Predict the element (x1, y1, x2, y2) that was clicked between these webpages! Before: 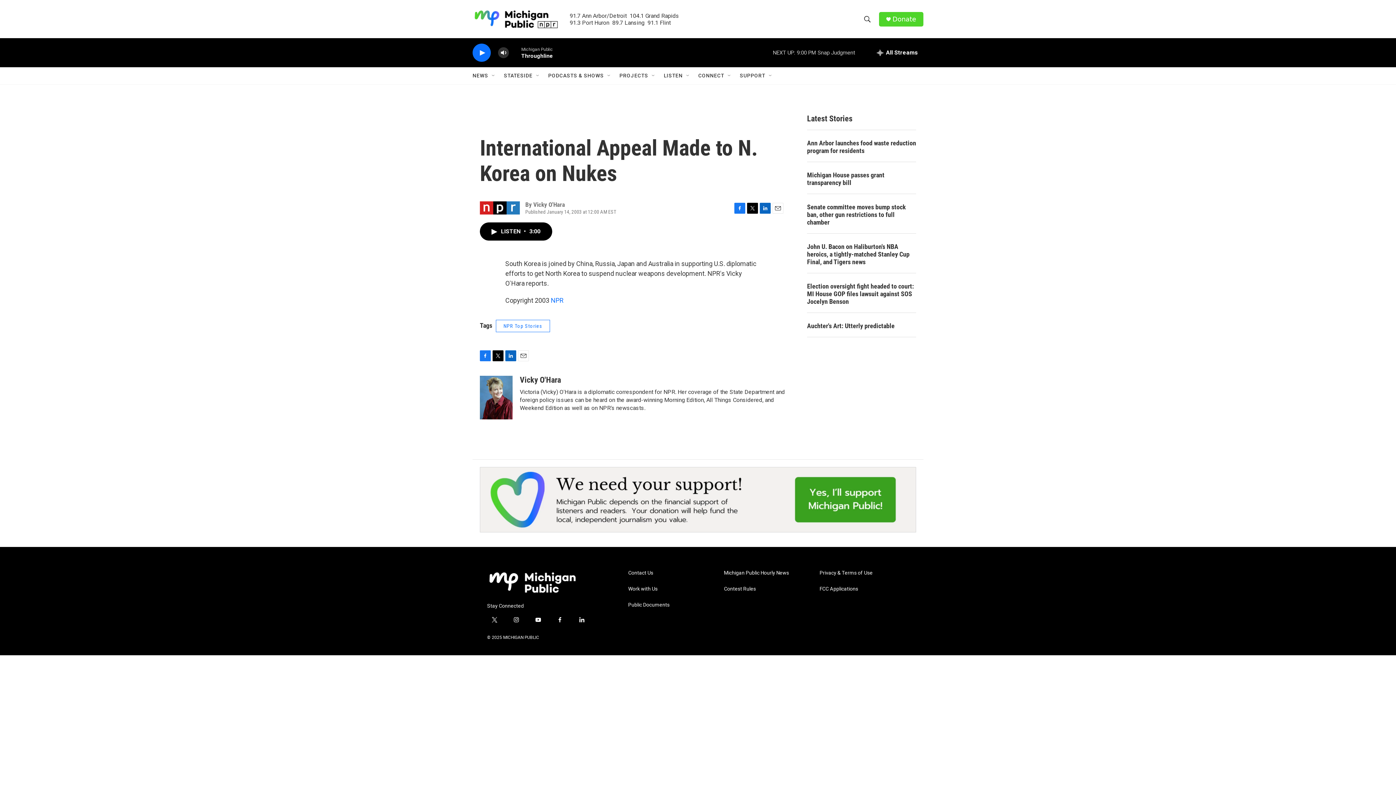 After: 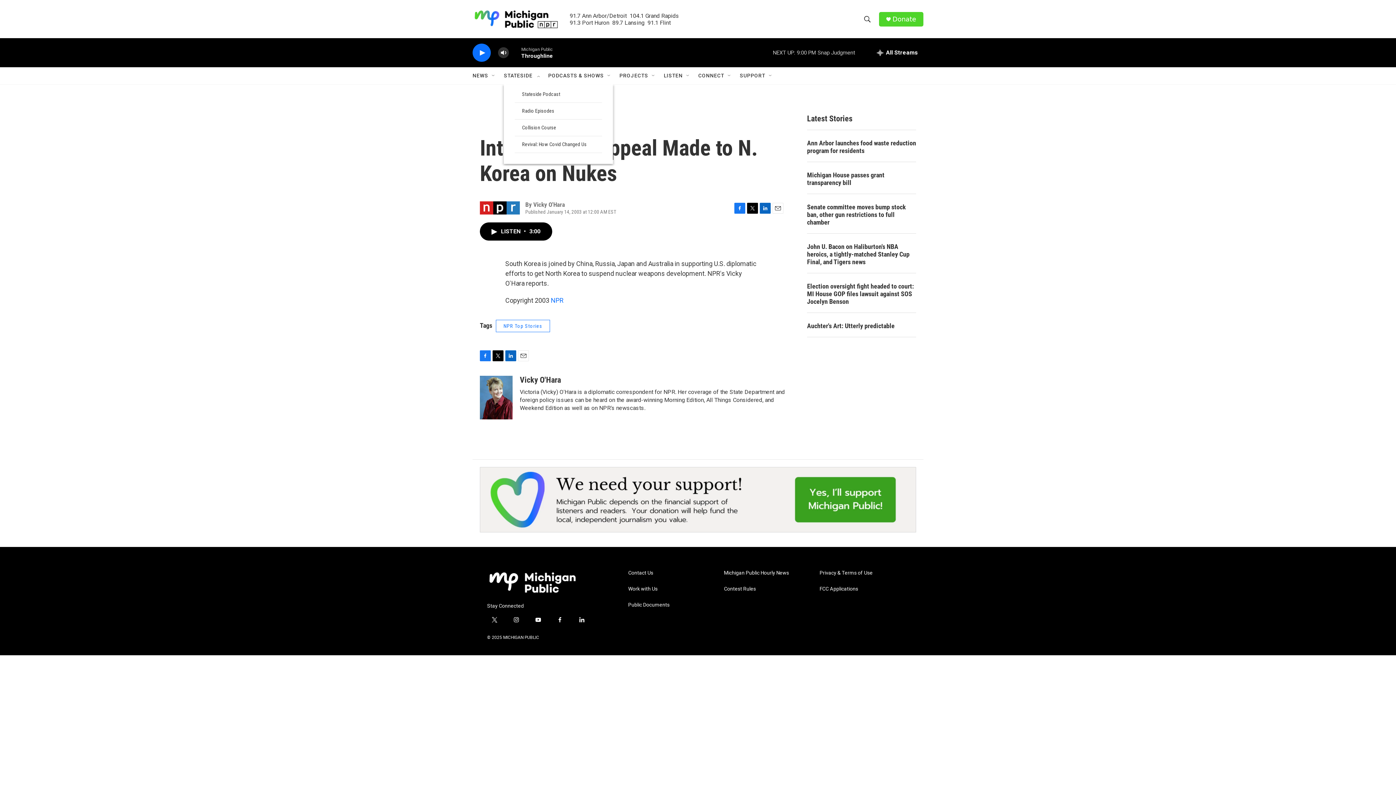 Action: label: Open Sub Navigation bbox: (535, 72, 541, 78)